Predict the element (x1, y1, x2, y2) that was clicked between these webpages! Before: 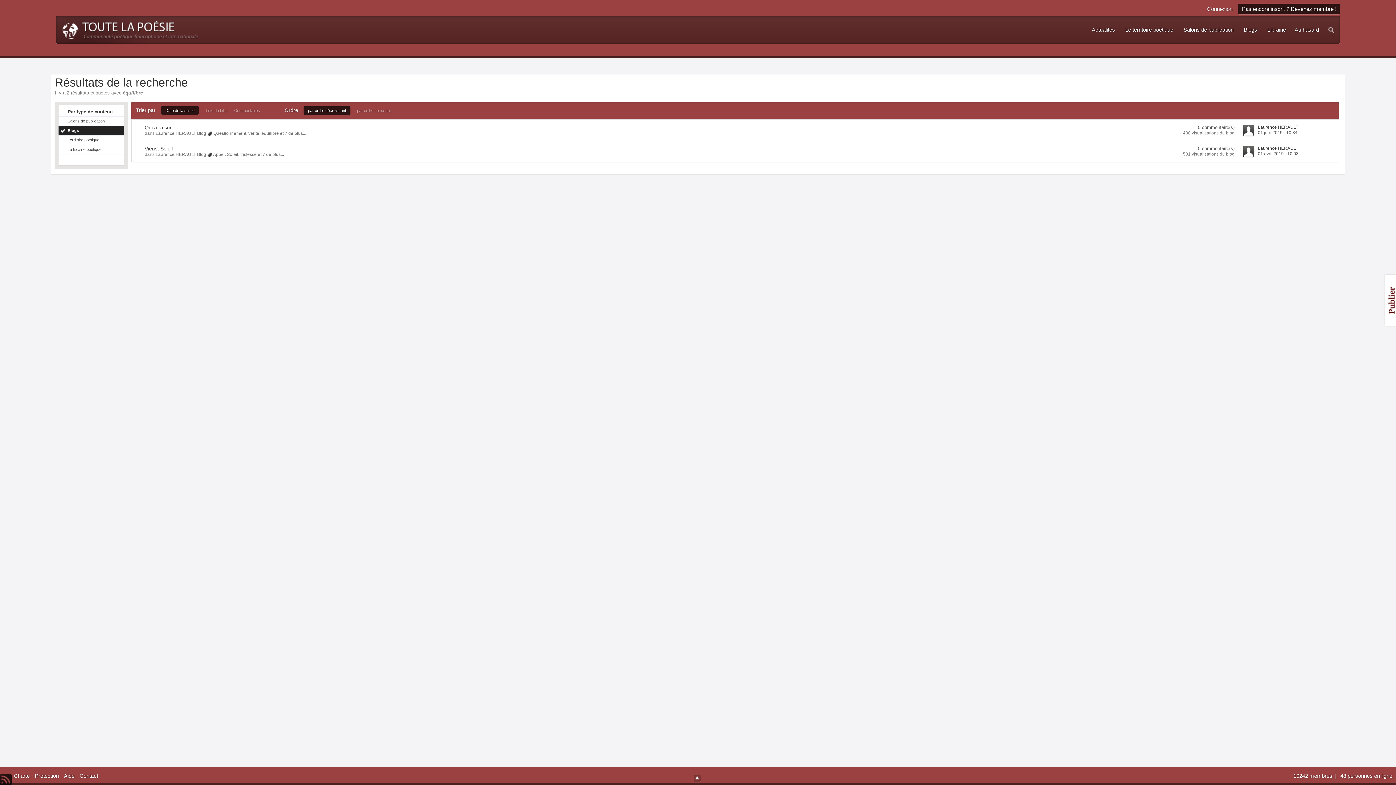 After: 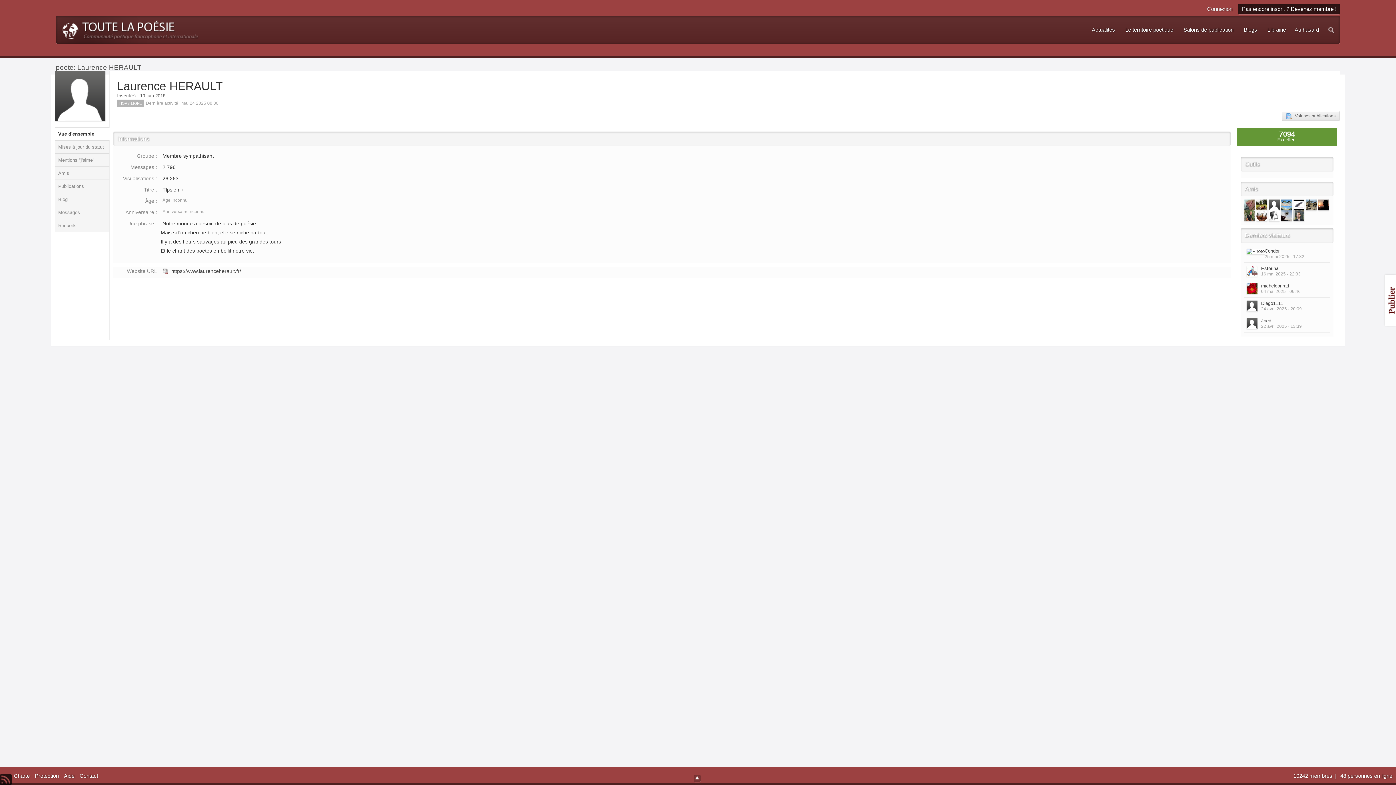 Action: bbox: (1243, 145, 1254, 156)